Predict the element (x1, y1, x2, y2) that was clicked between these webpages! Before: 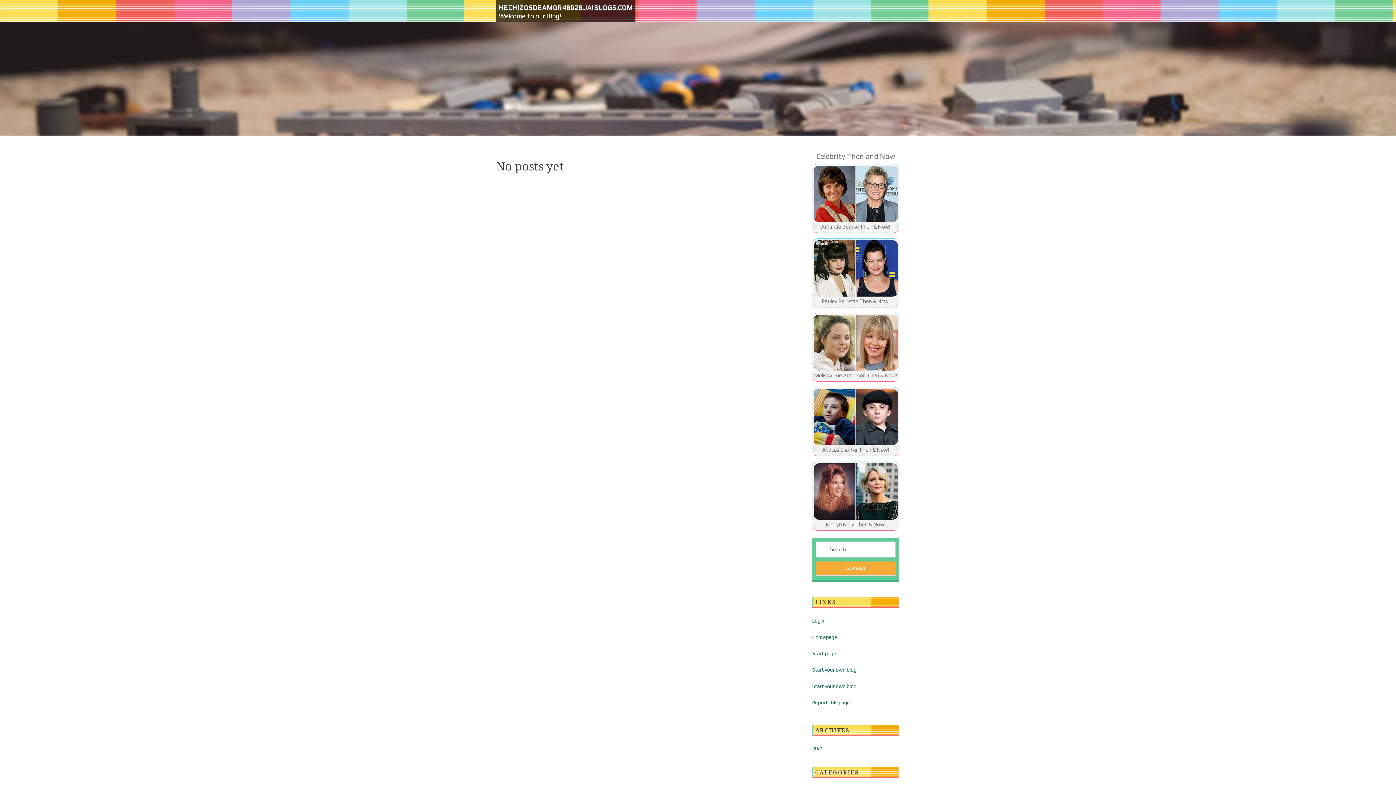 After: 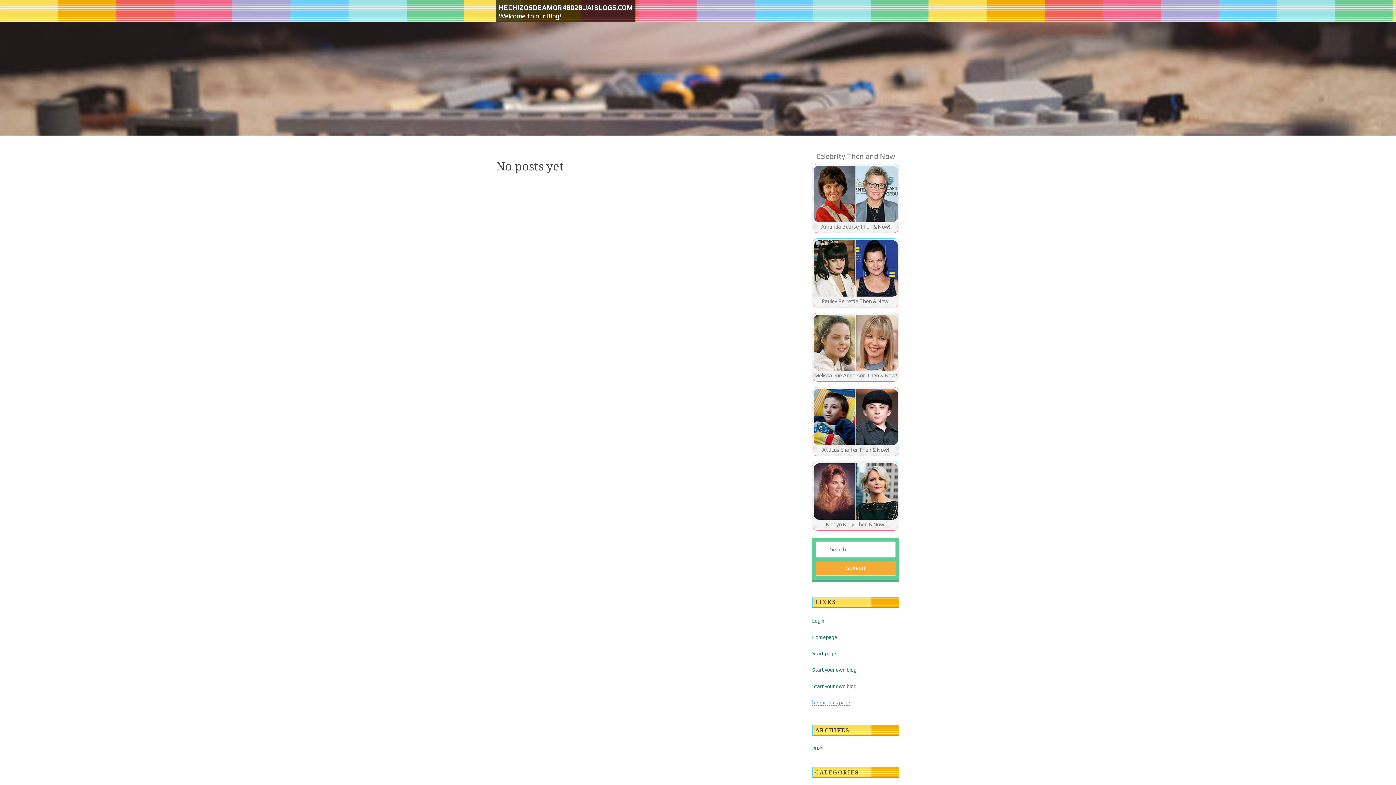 Action: bbox: (812, 699, 850, 705) label: Report this page